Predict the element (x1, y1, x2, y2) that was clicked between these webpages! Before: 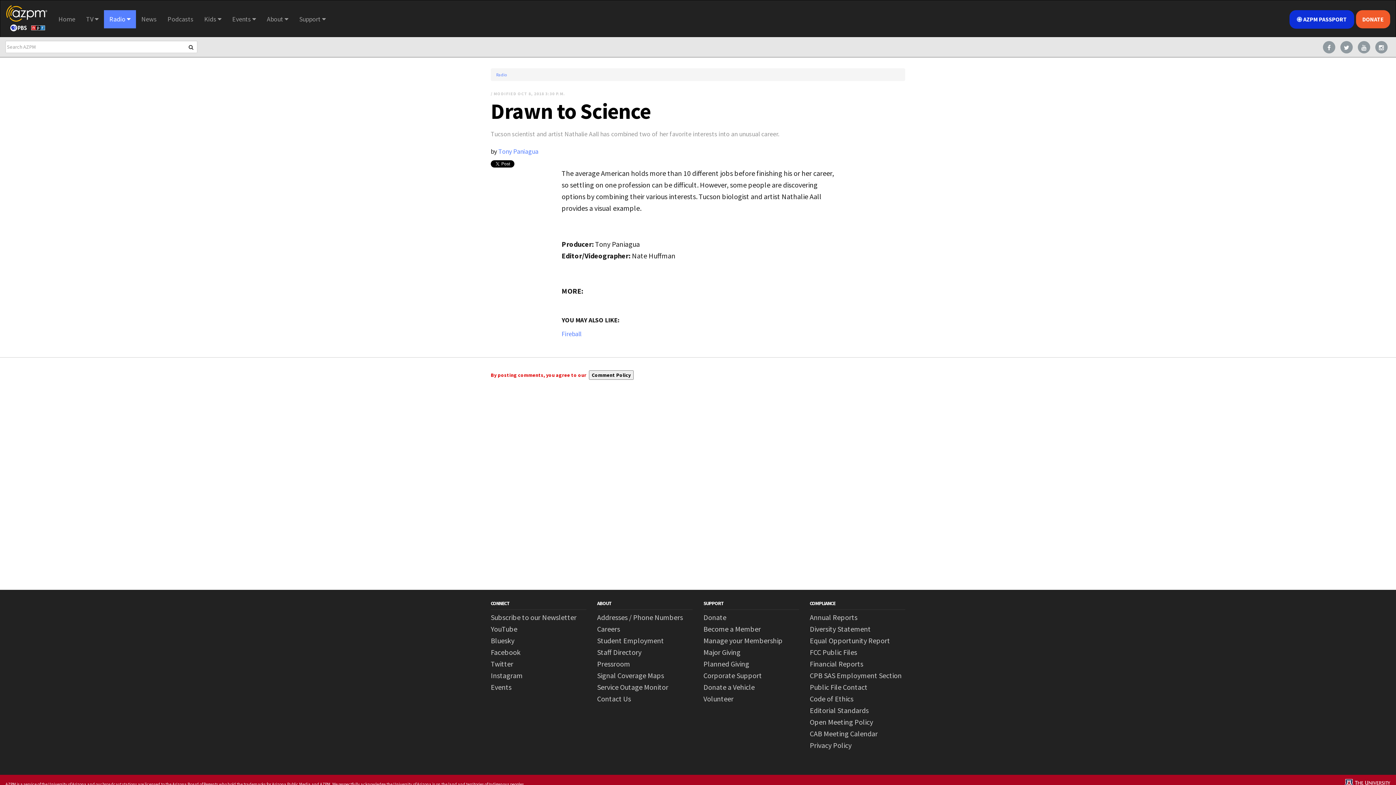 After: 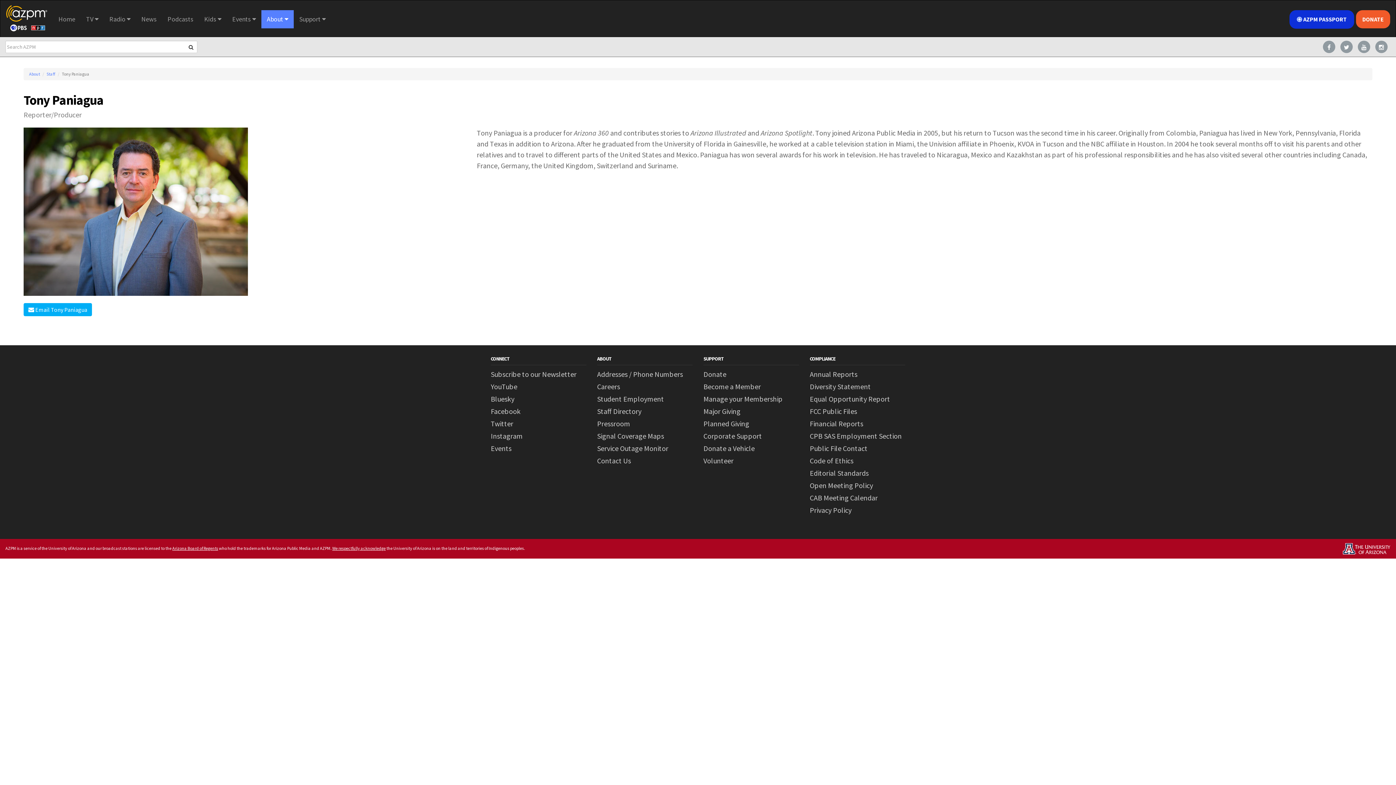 Action: label: Tony Paniagua bbox: (498, 147, 538, 155)